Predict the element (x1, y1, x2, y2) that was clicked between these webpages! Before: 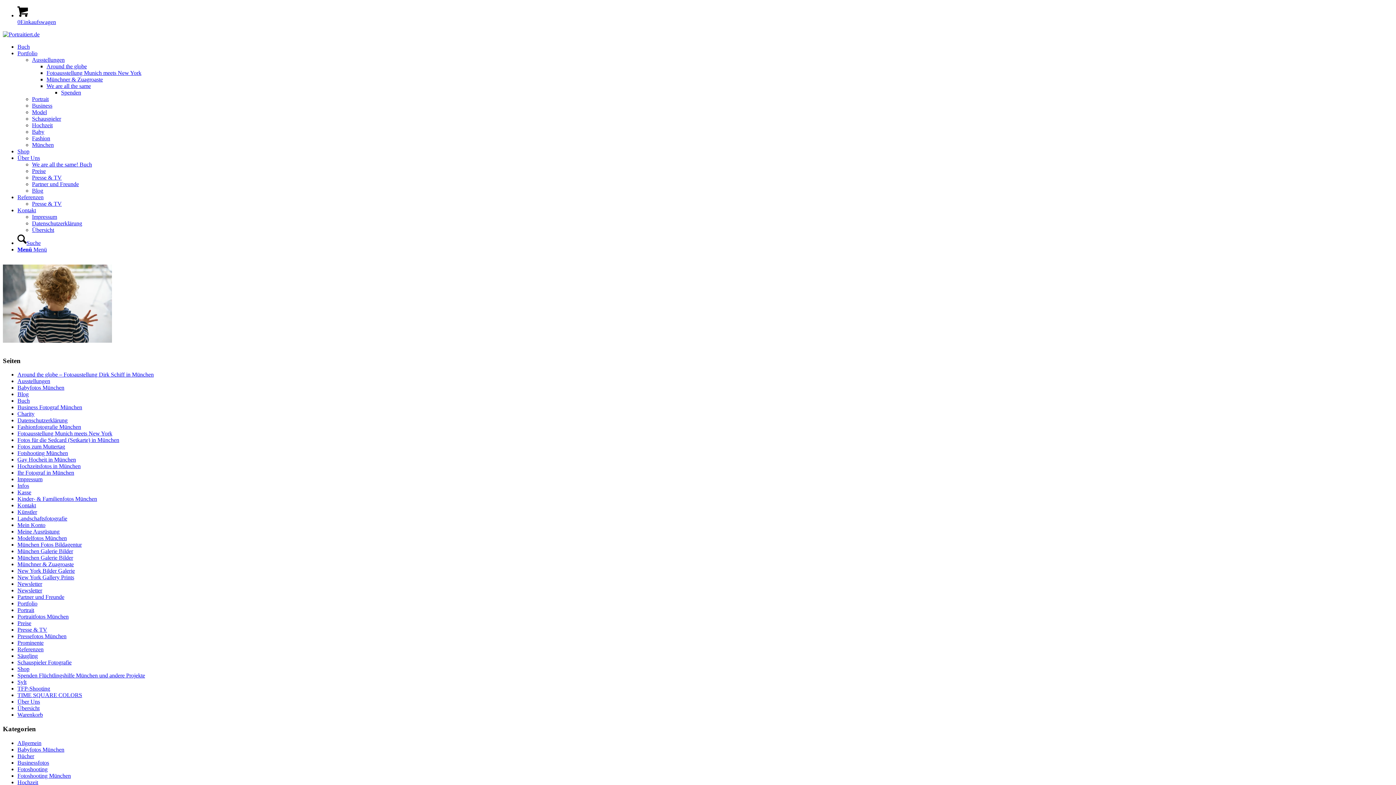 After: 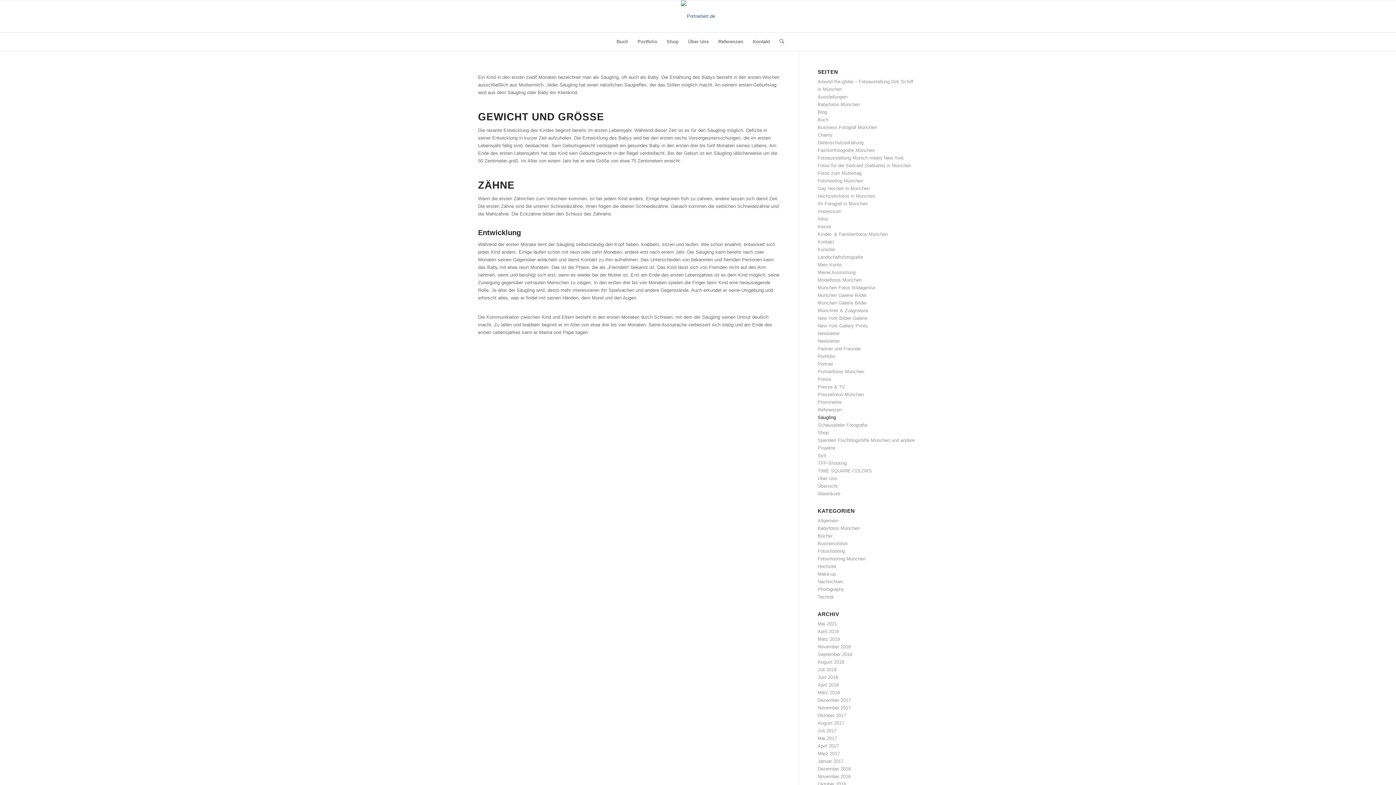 Action: bbox: (17, 653, 37, 659) label: Säugling